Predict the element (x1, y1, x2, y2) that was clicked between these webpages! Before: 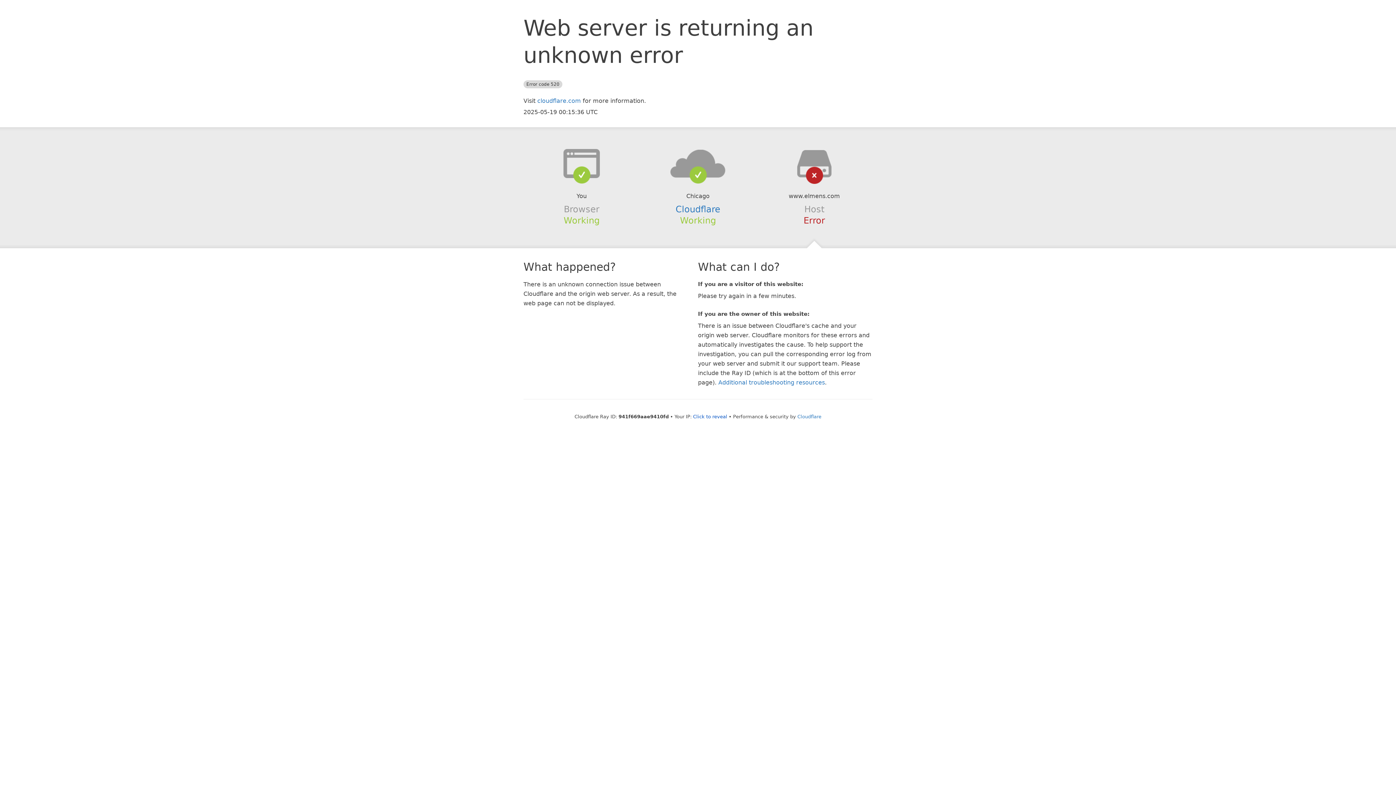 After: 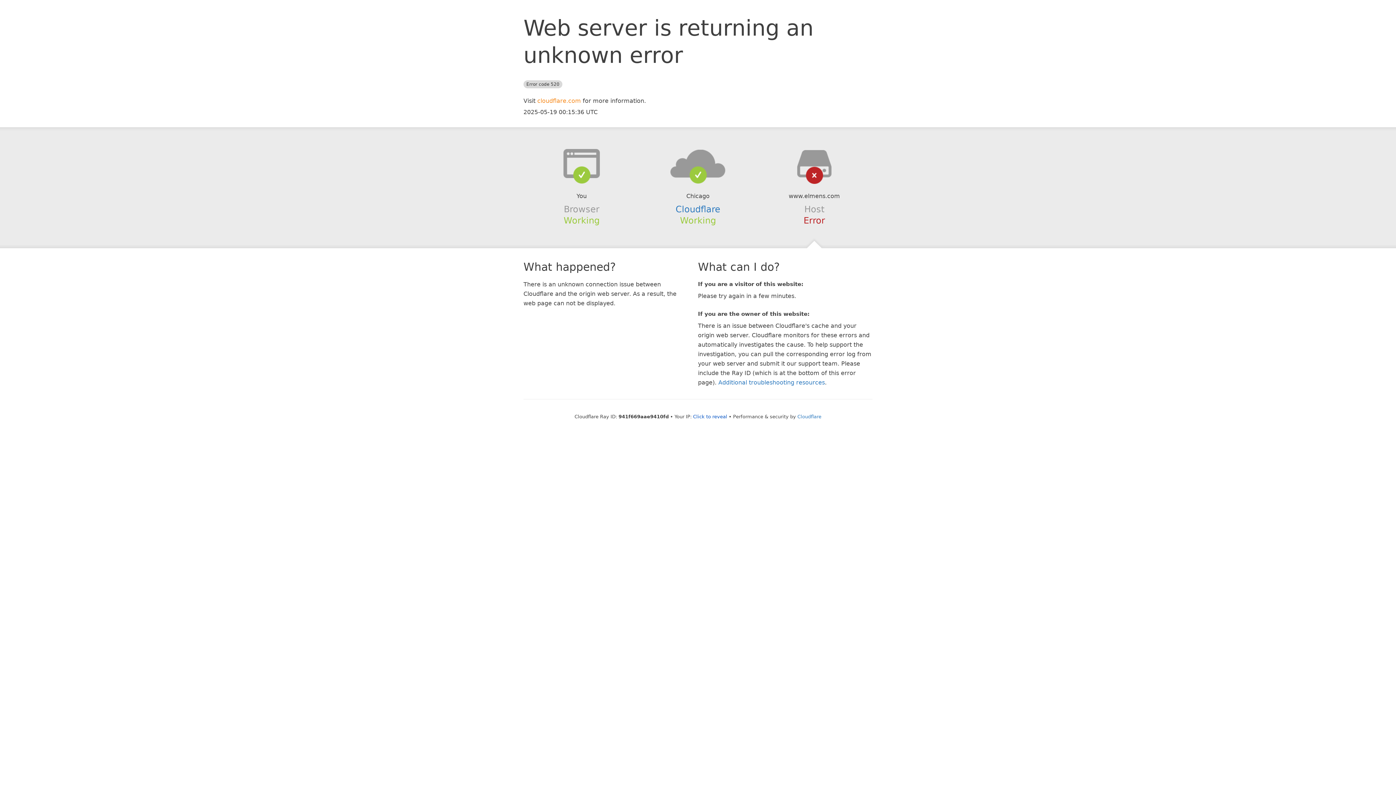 Action: label: cloudflare.com bbox: (537, 97, 581, 104)